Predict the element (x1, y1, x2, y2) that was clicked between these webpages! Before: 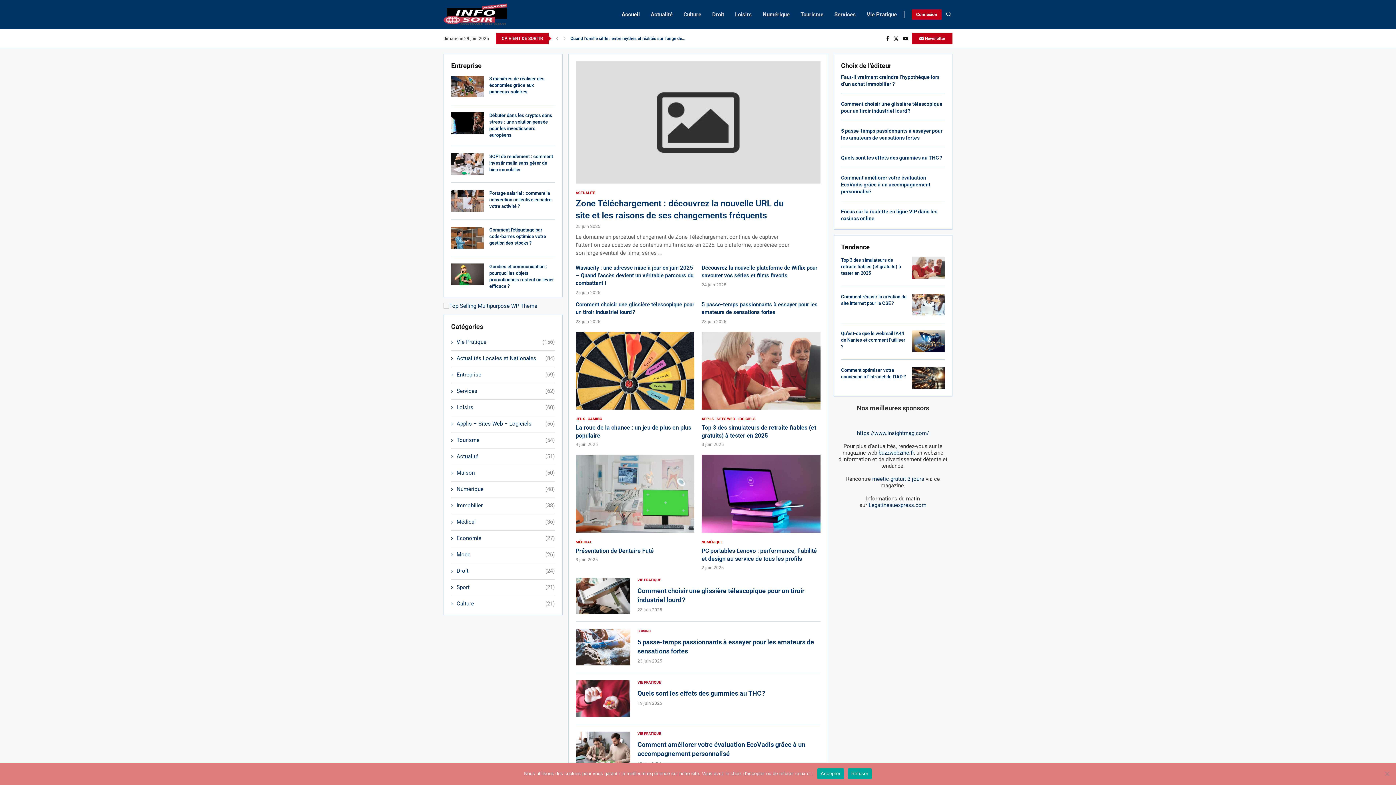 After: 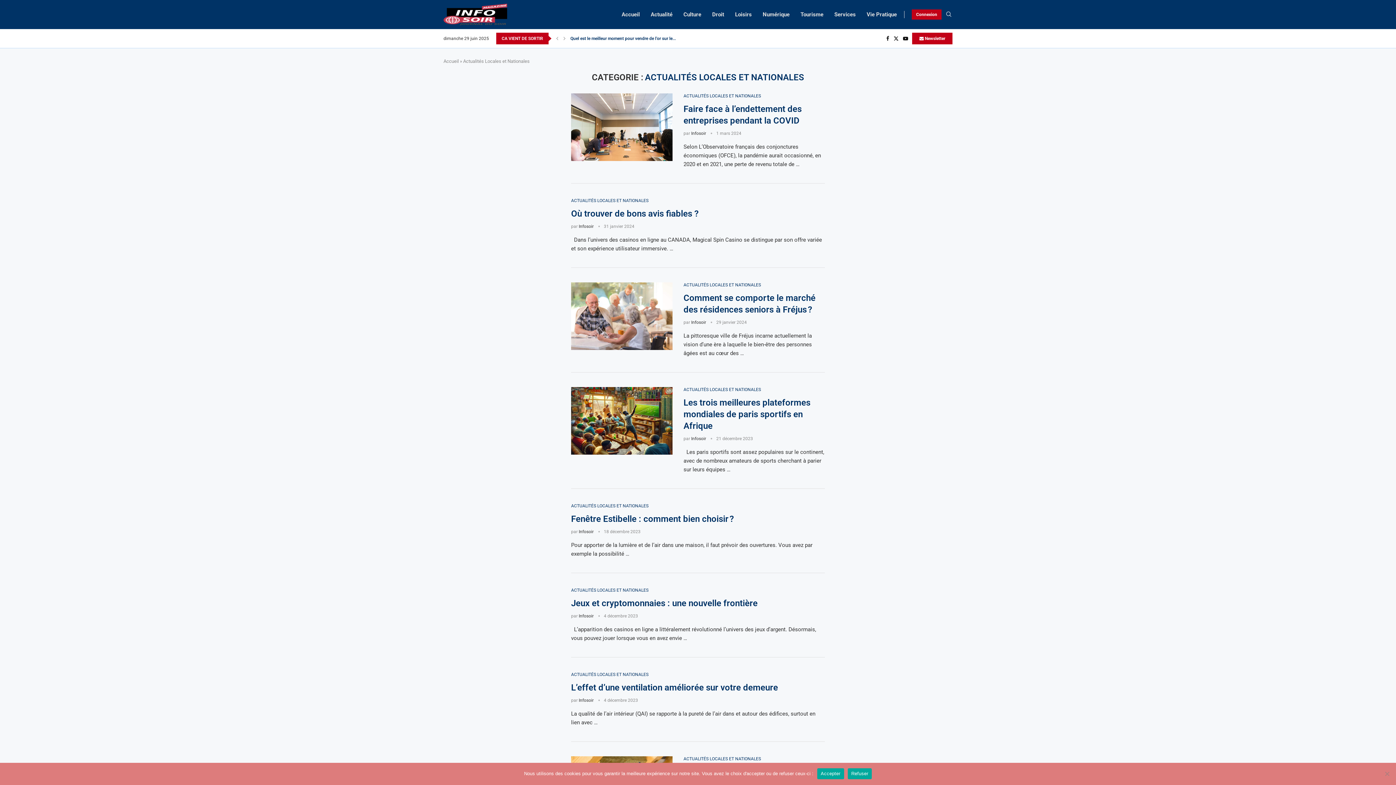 Action: bbox: (451, 354, 554, 362) label: Actualités Locales et Nationales
(84)